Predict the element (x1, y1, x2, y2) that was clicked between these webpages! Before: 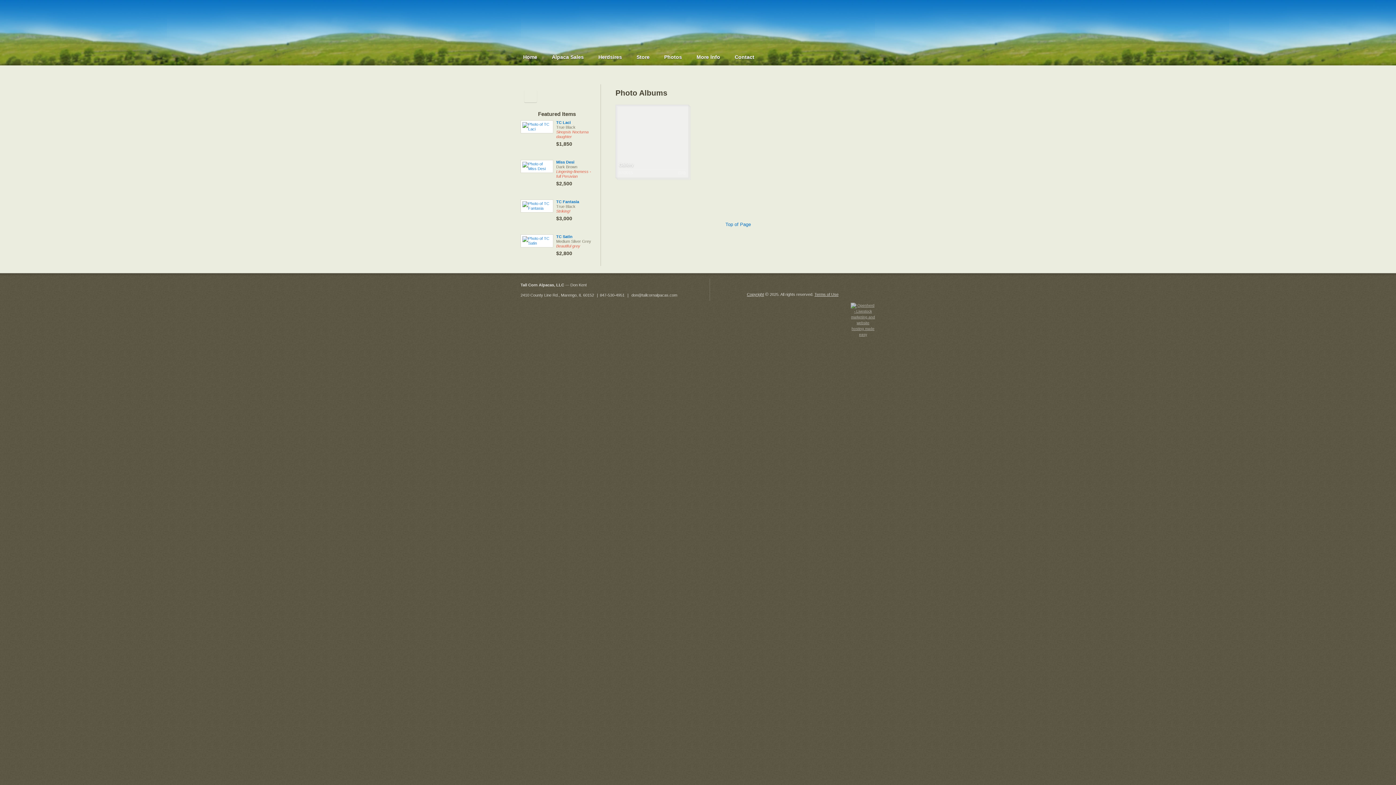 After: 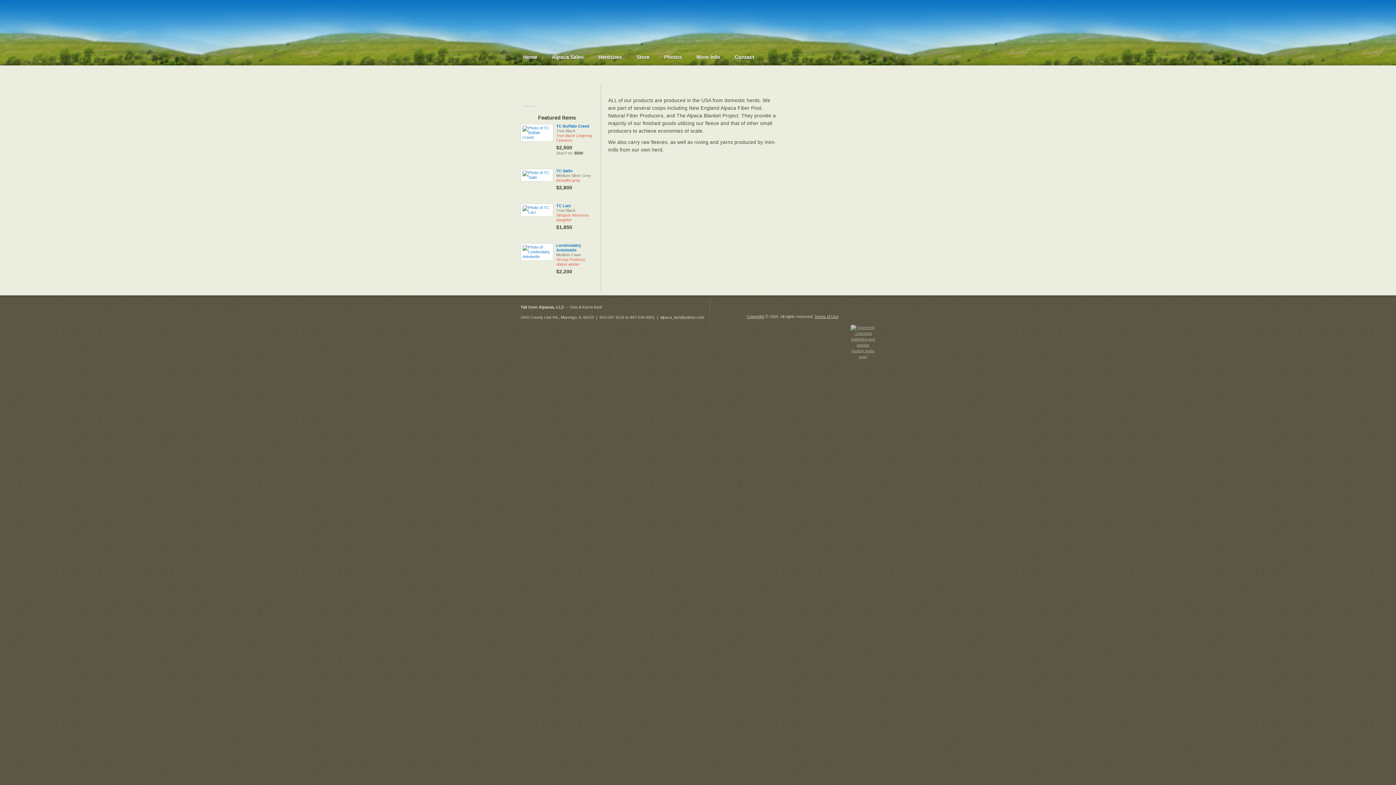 Action: bbox: (631, 46, 658, 65) label: Store